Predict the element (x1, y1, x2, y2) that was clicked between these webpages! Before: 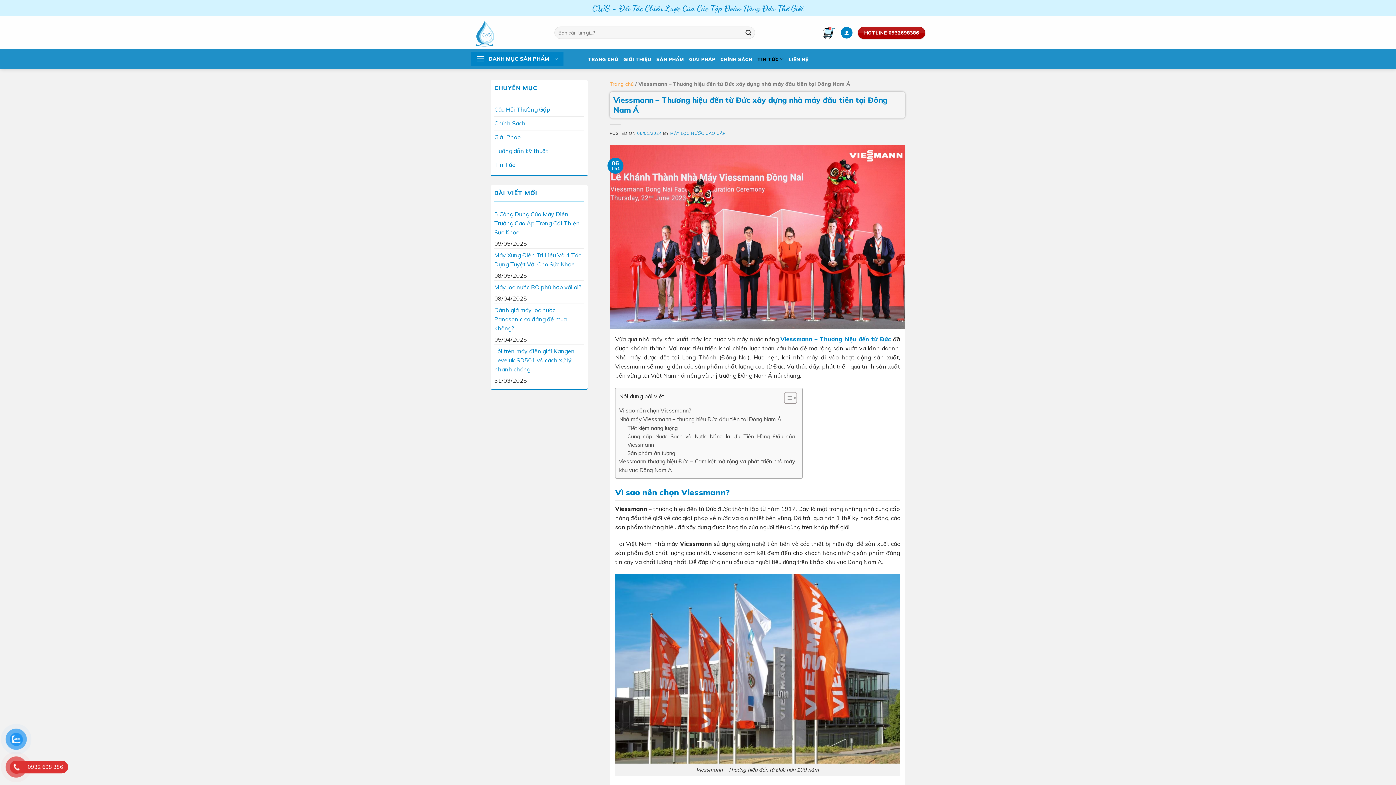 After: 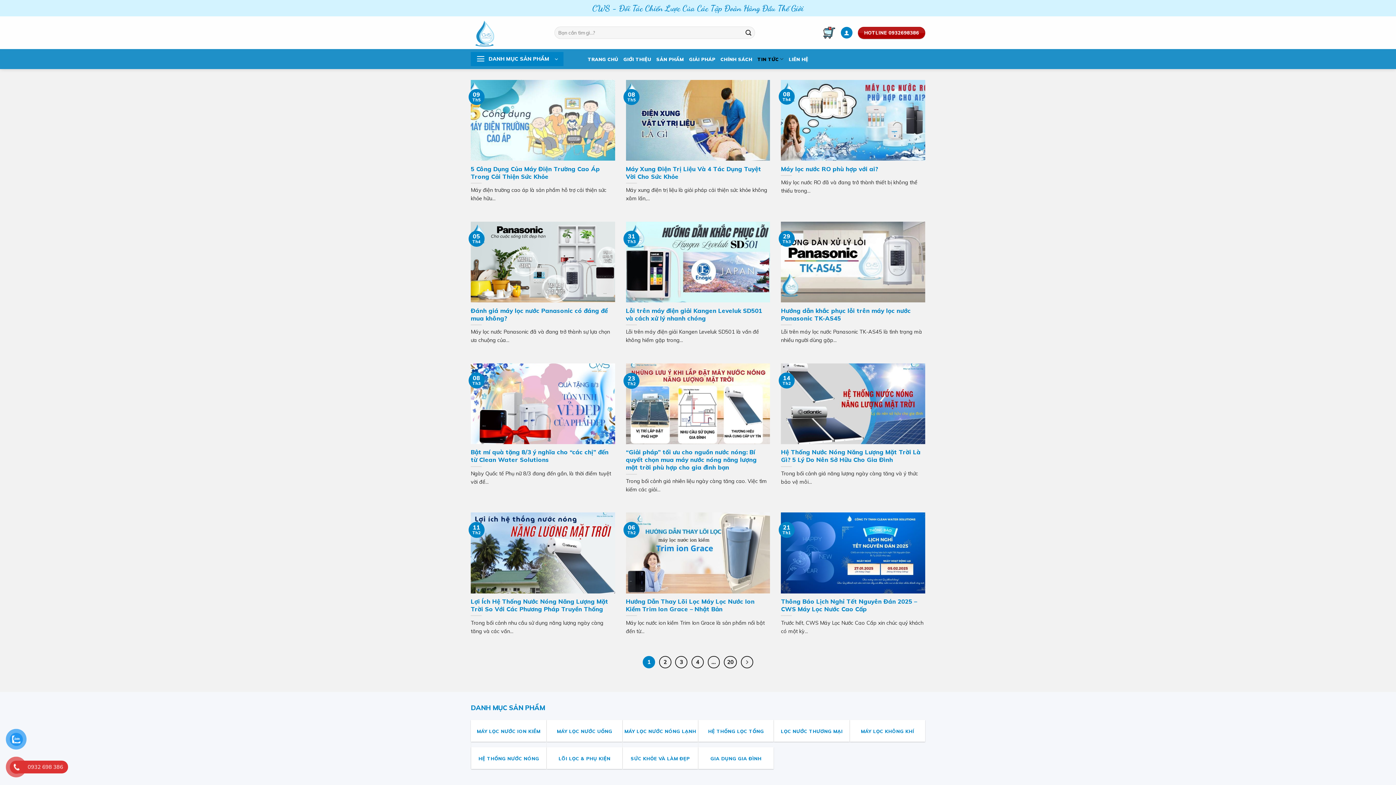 Action: bbox: (757, 52, 783, 66) label: TIN TỨC